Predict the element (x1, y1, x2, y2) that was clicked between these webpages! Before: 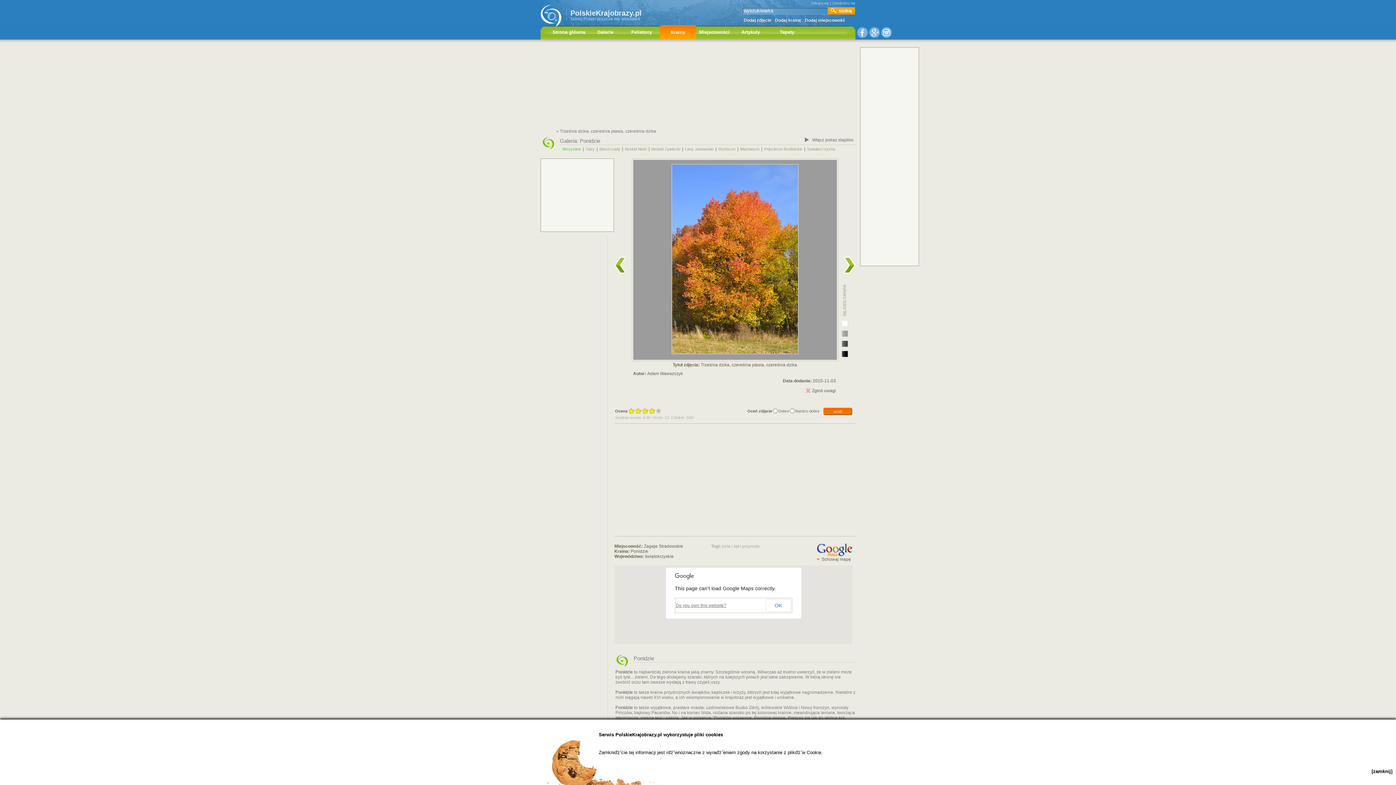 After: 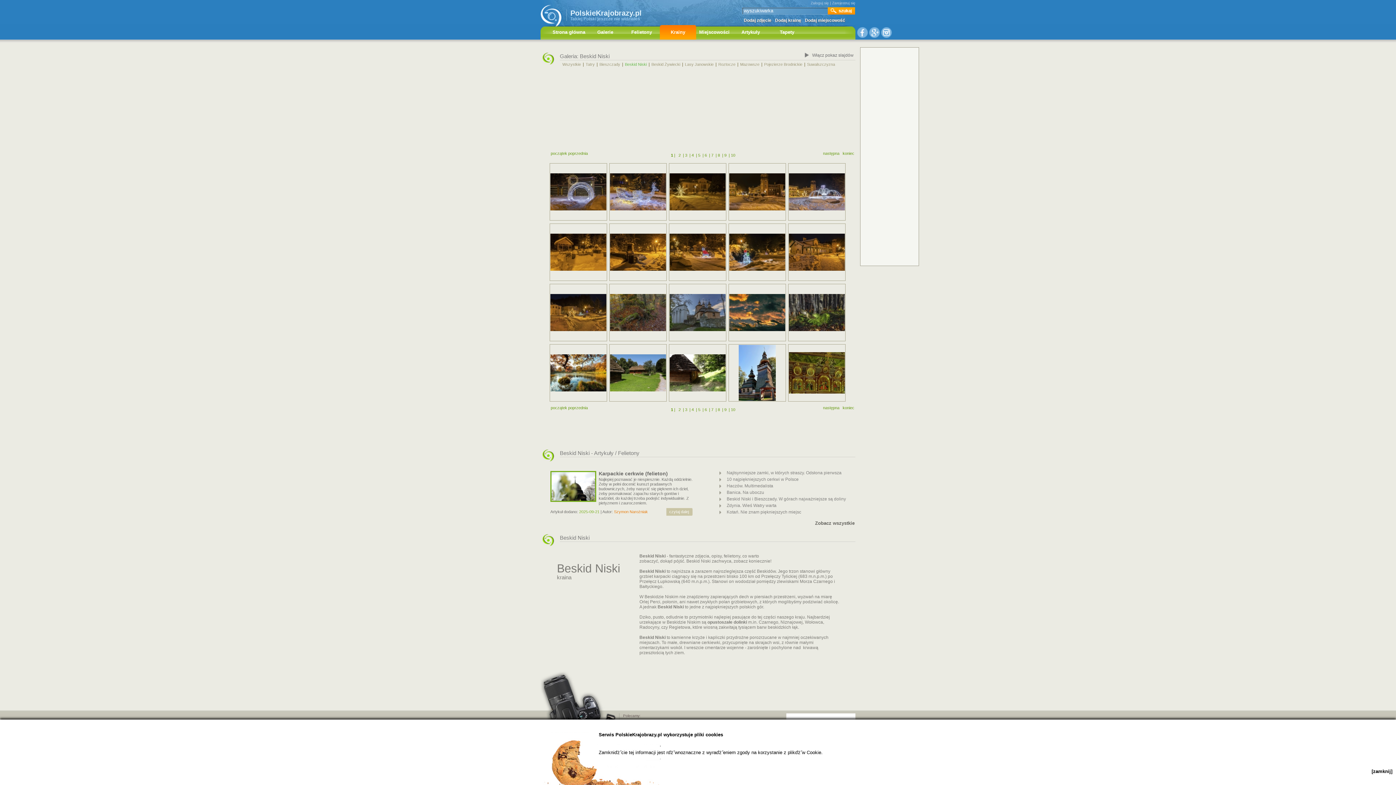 Action: bbox: (625, 146, 646, 151) label: Beskid Niski